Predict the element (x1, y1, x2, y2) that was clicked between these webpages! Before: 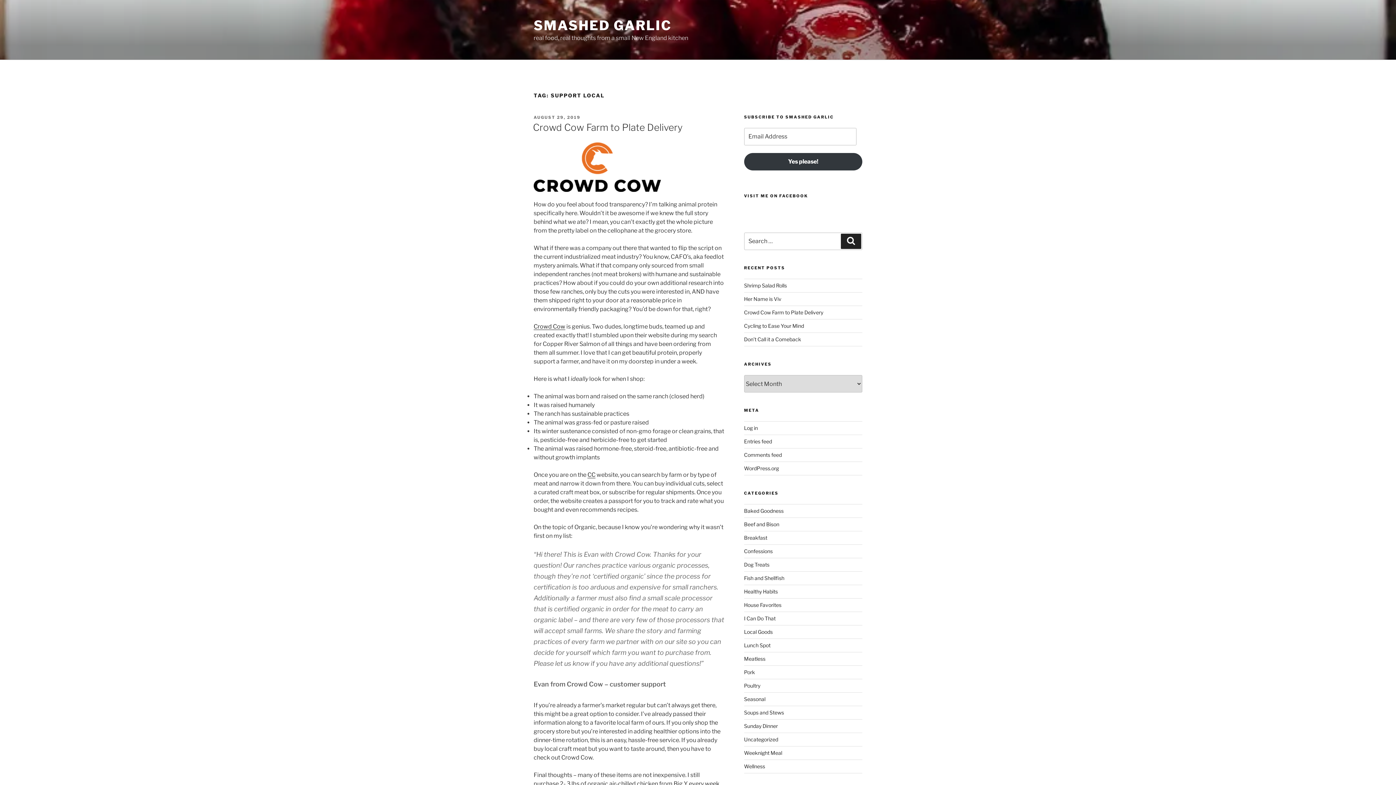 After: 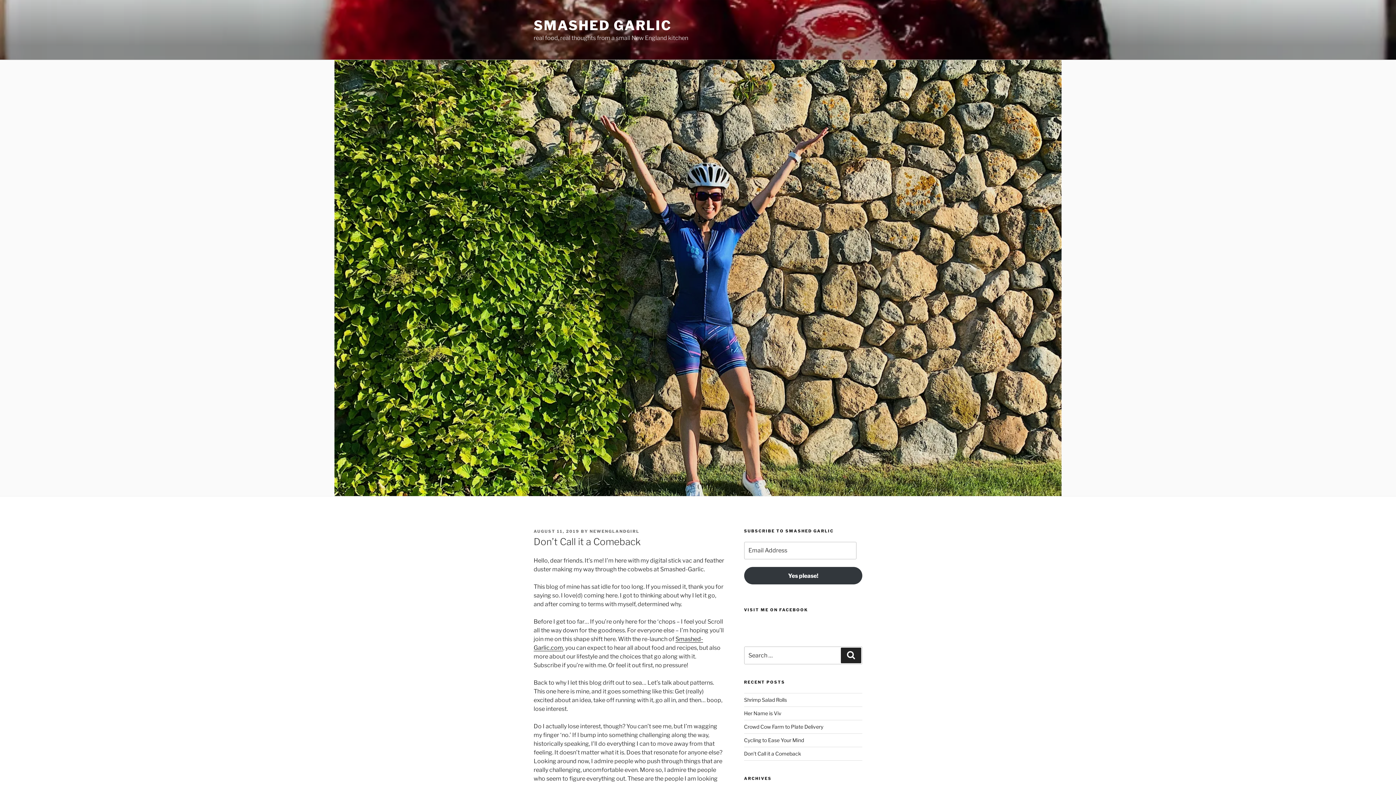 Action: label: Don’t Call it a Comeback bbox: (744, 336, 801, 342)